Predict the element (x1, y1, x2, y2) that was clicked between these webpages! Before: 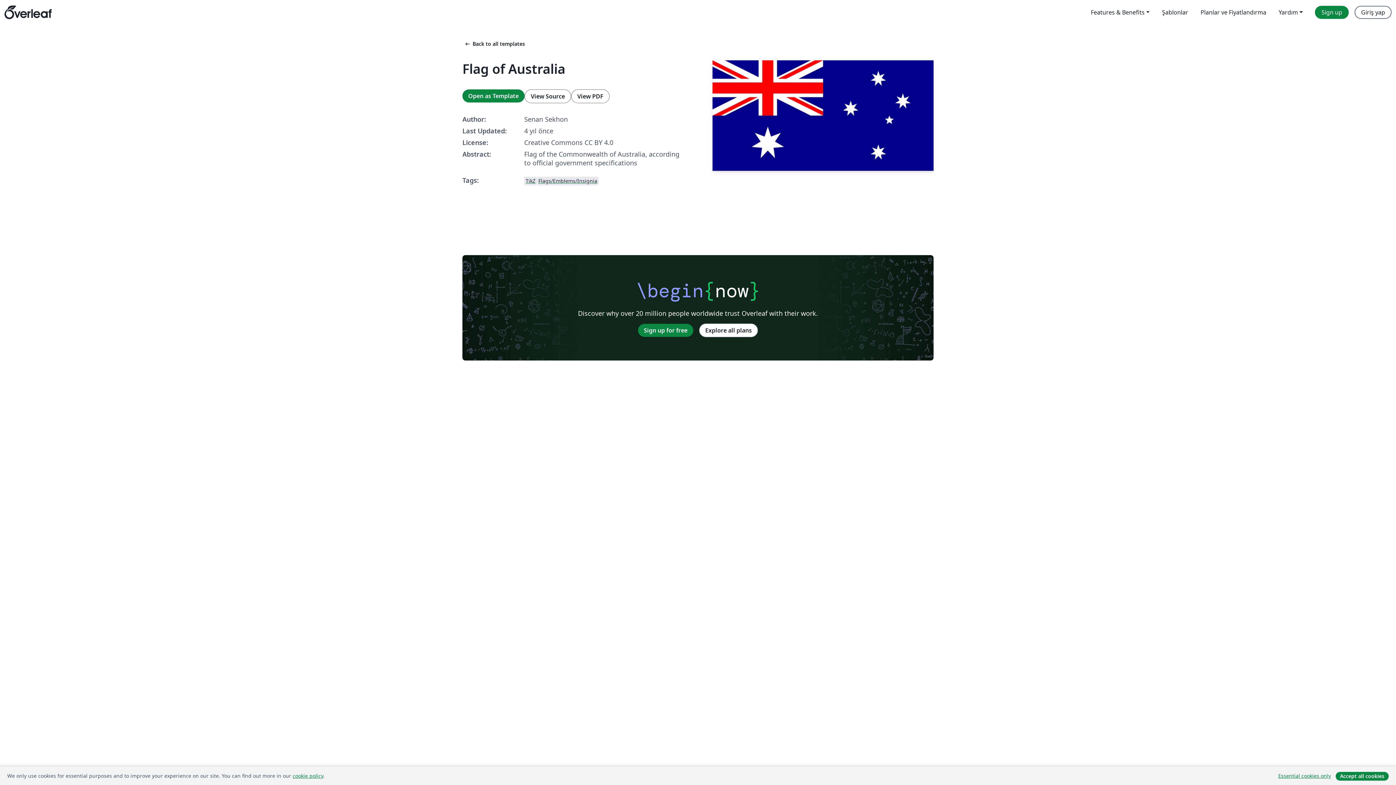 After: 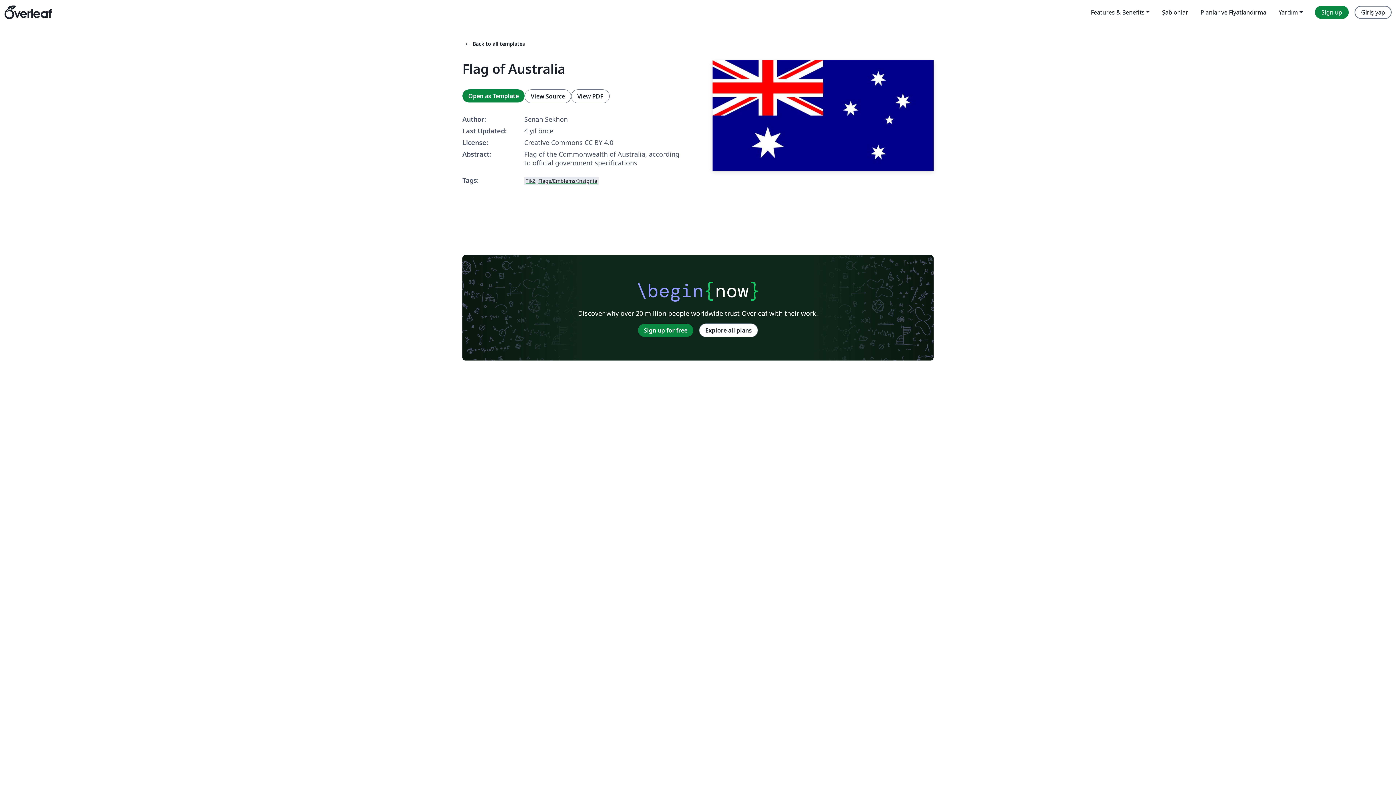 Action: label: Accept all cookies bbox: (1336, 772, 1389, 781)